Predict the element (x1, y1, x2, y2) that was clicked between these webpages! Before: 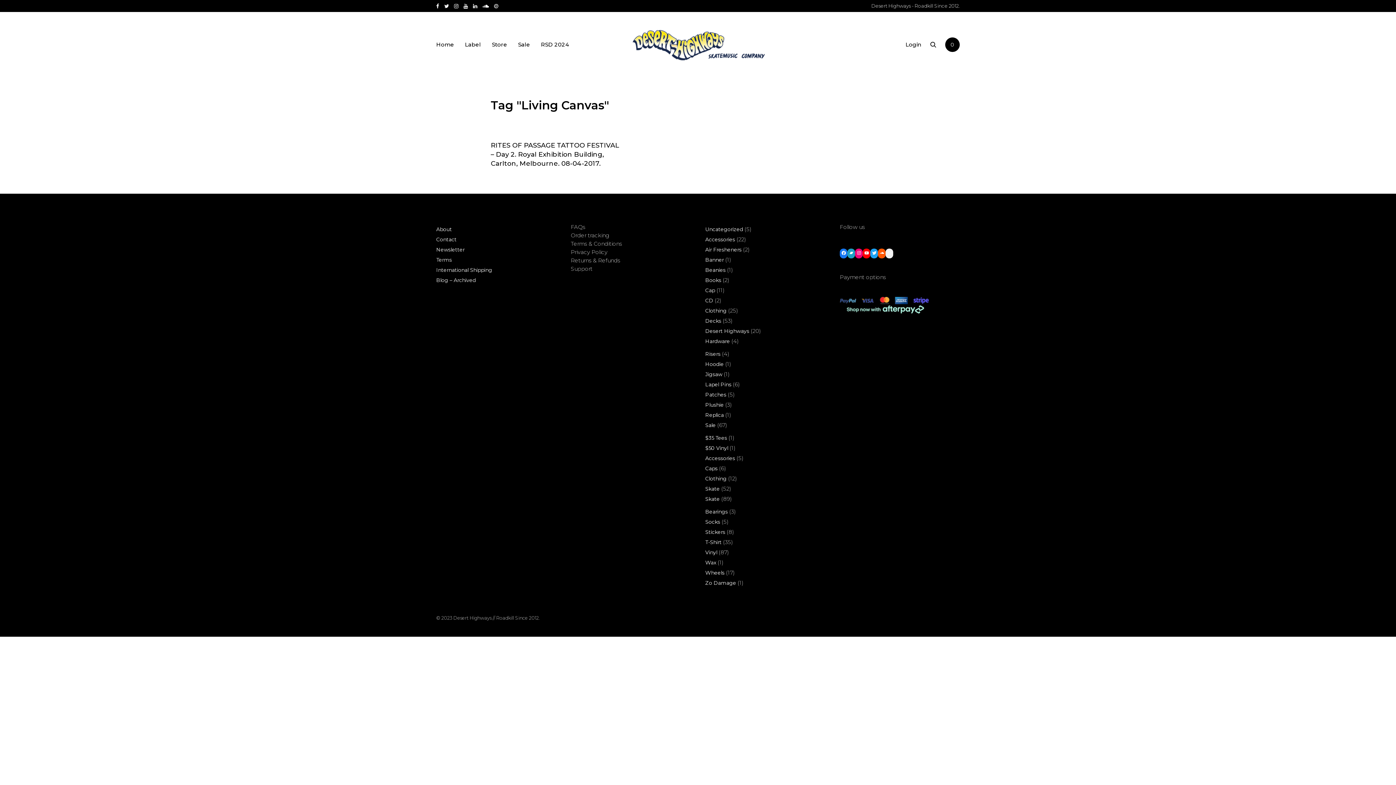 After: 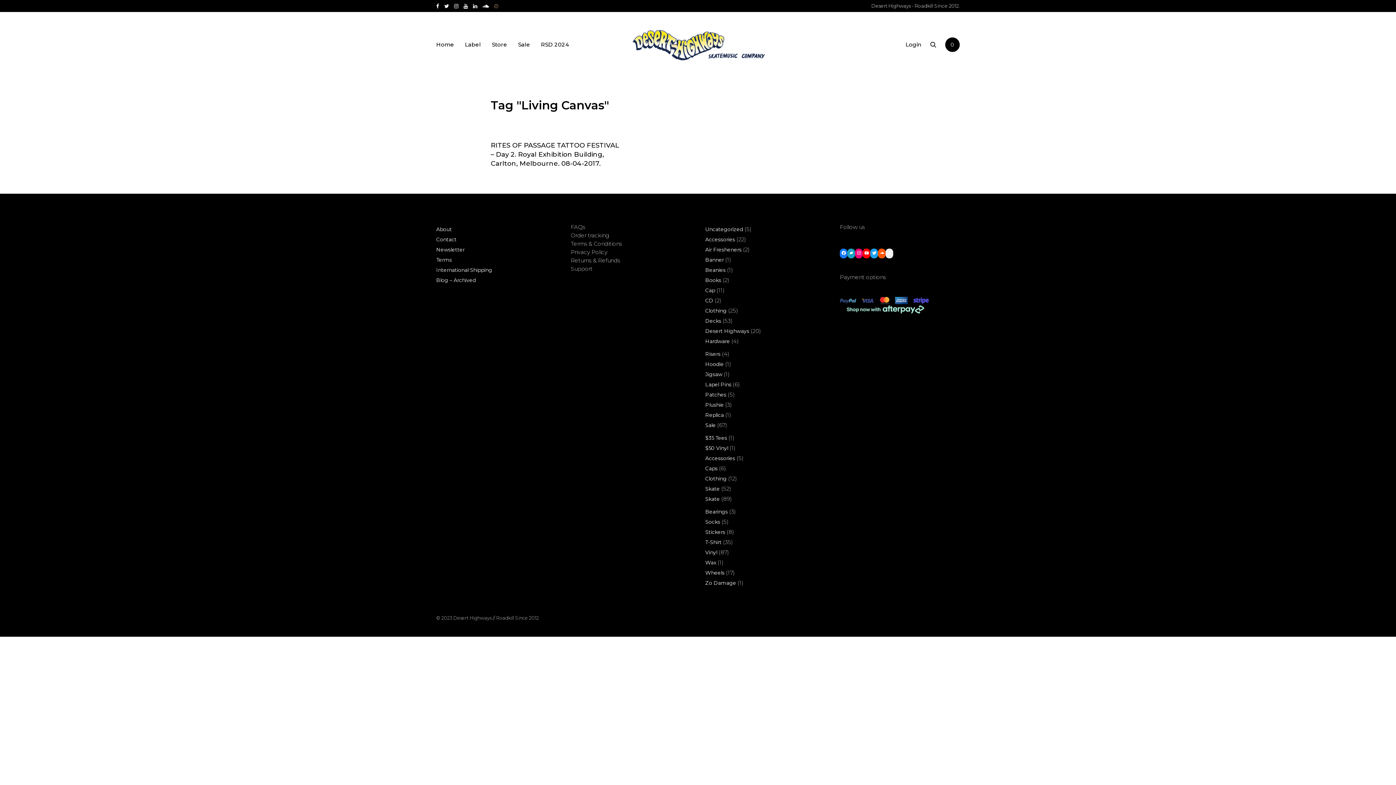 Action: bbox: (491, 2, 498, 9)